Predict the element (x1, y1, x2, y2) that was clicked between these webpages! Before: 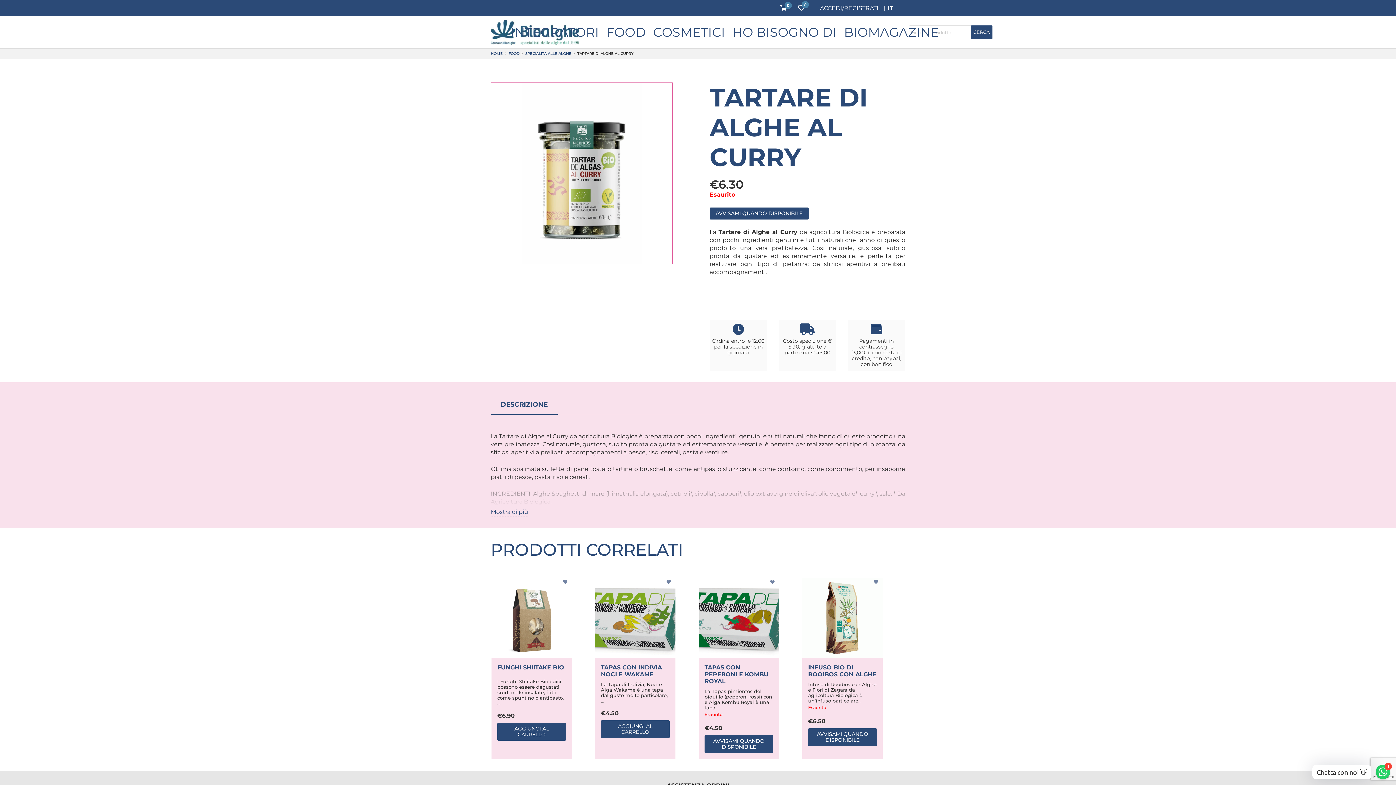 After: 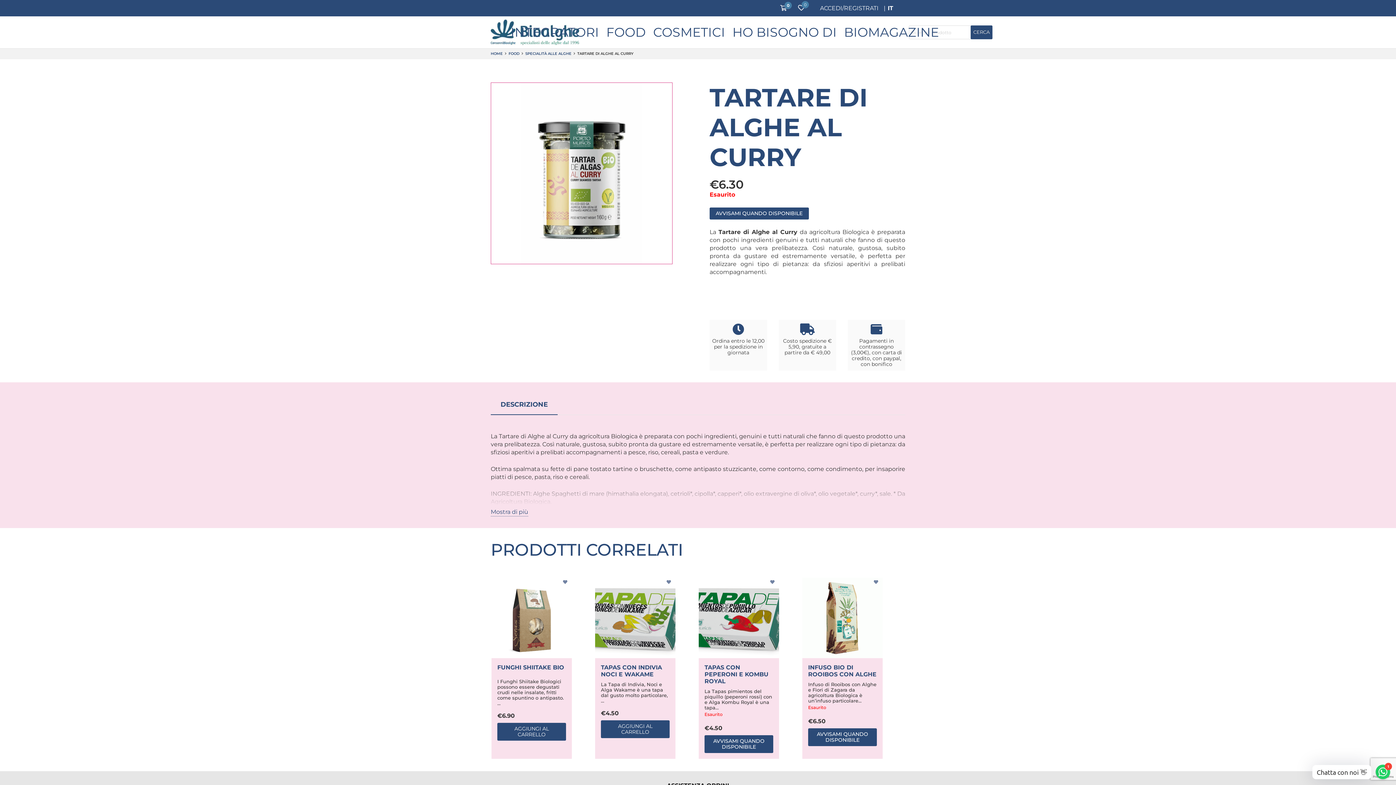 Action: label: IT bbox: (886, 0, 894, 16)